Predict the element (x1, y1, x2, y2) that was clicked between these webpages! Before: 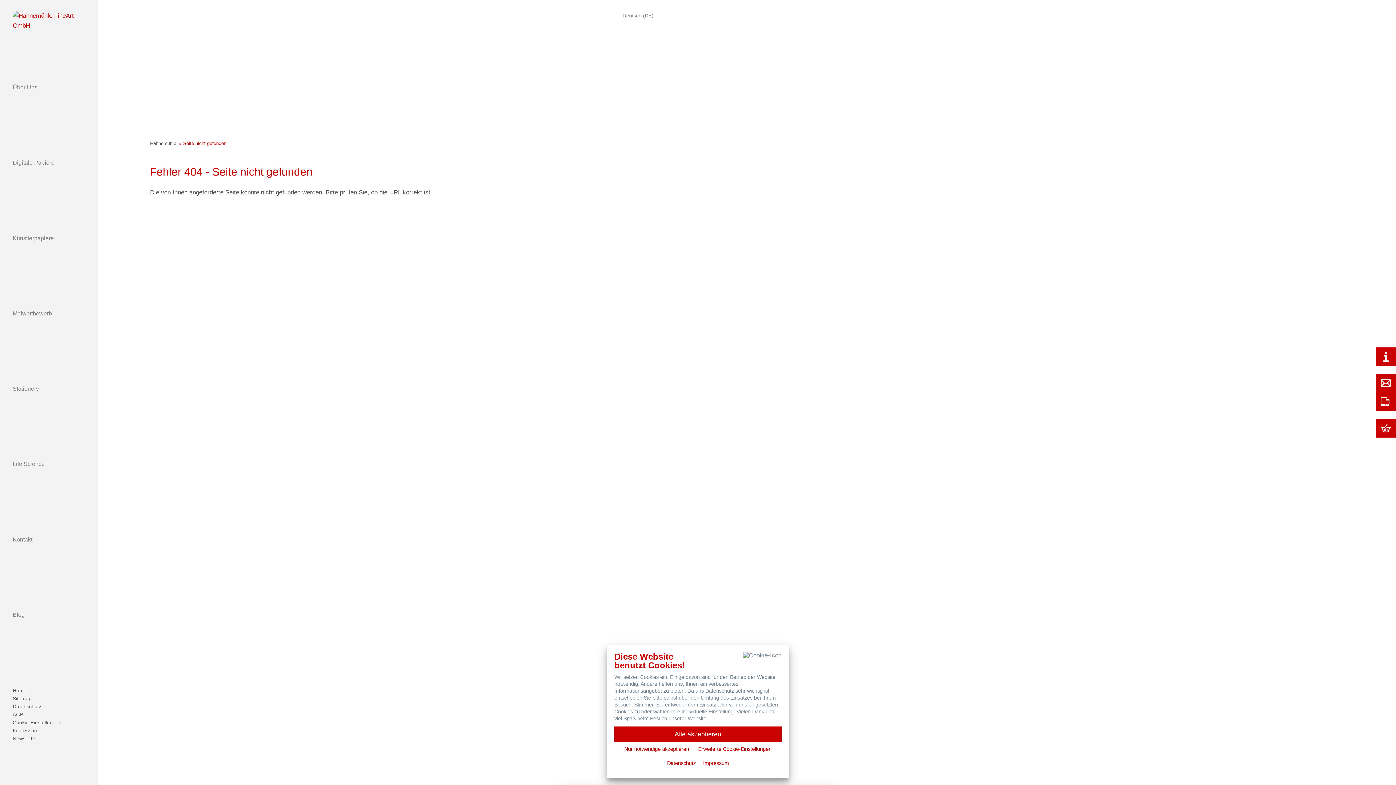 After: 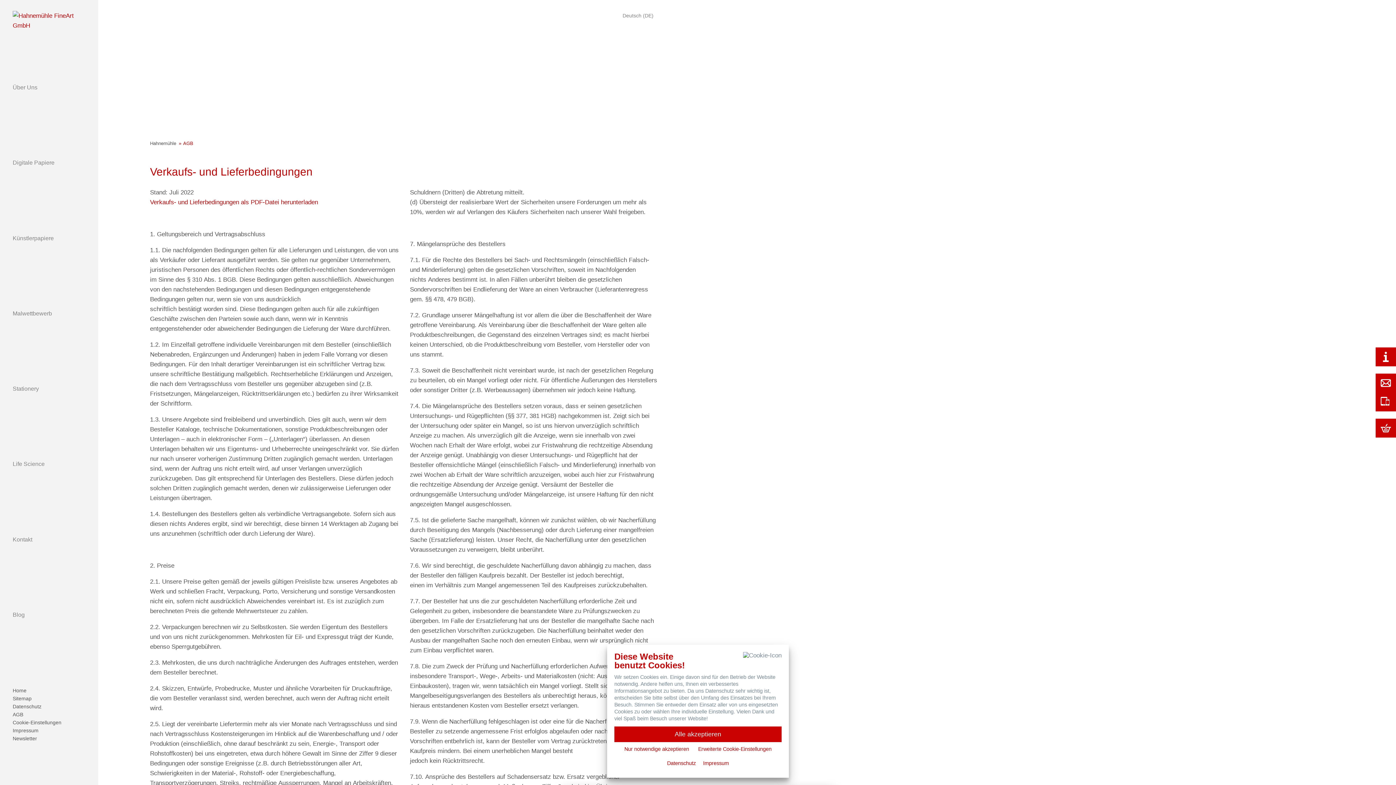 Action: bbox: (12, 710, 94, 718) label: AGB